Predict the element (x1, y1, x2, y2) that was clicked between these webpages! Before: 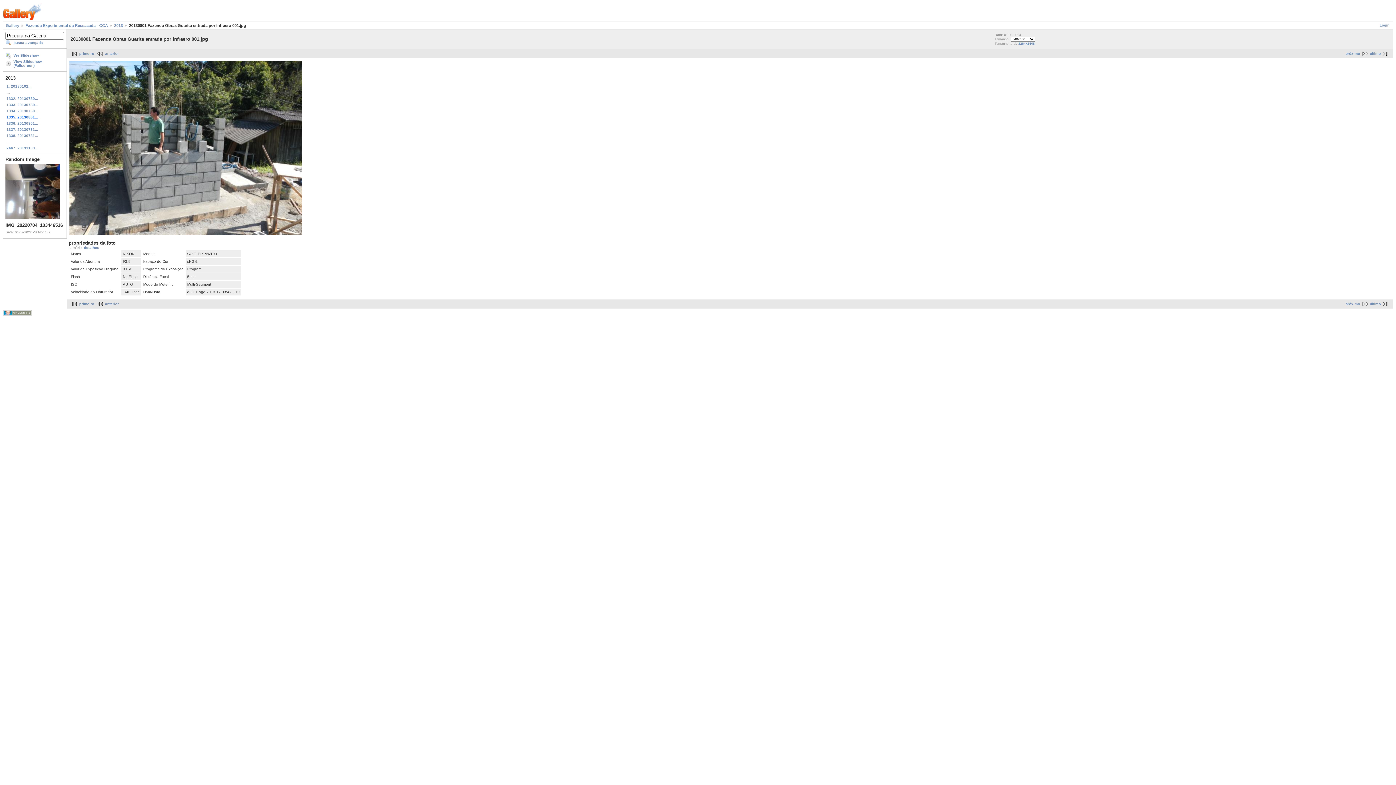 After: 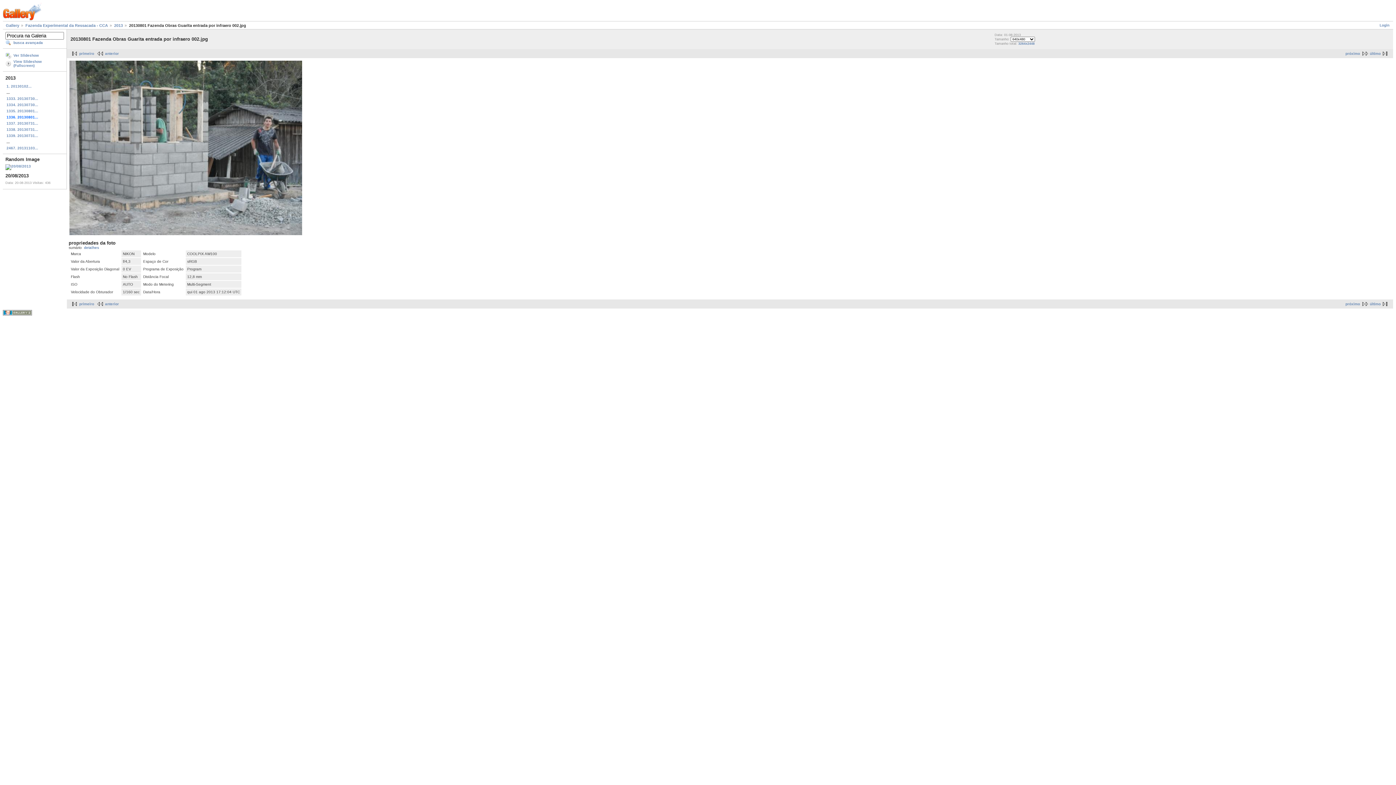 Action: label: próximo bbox: (1345, 302, 1370, 306)